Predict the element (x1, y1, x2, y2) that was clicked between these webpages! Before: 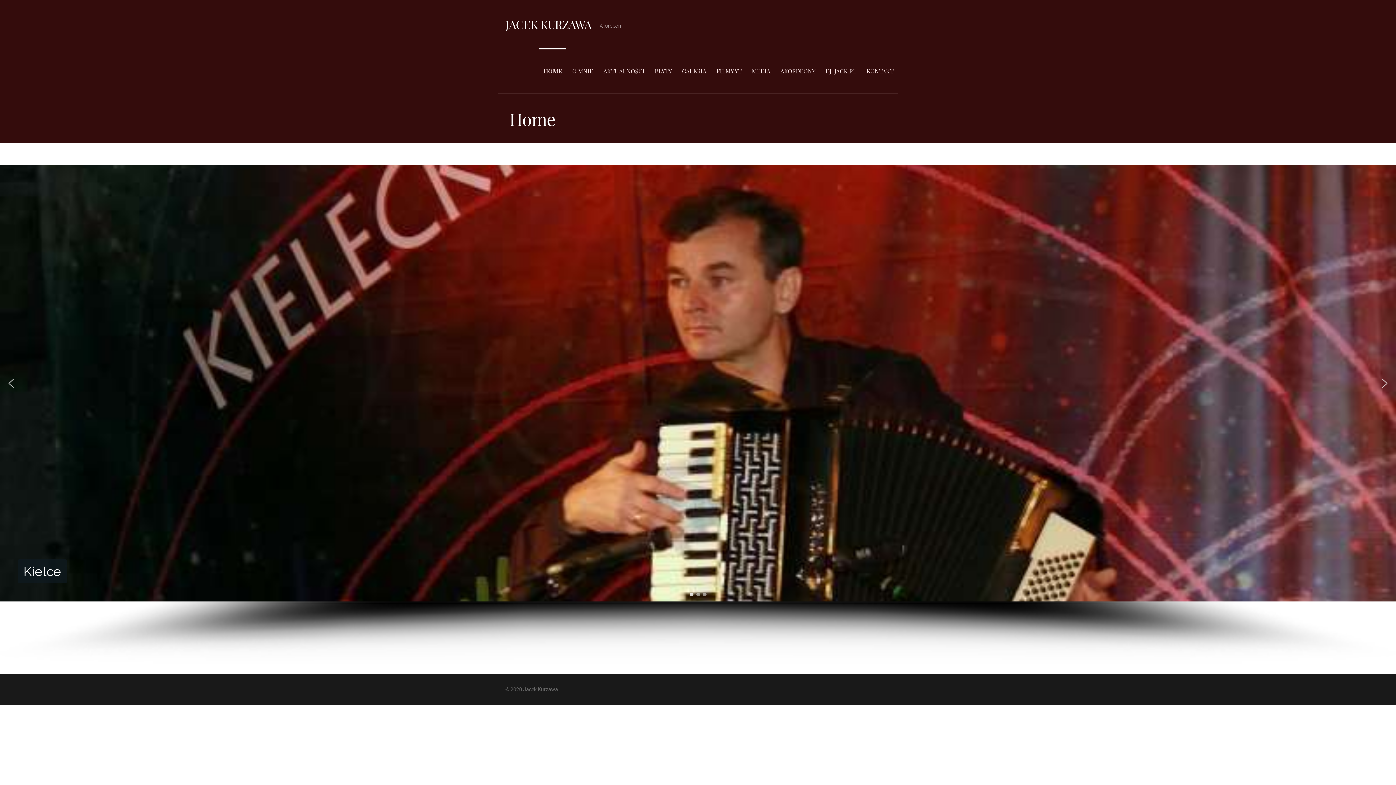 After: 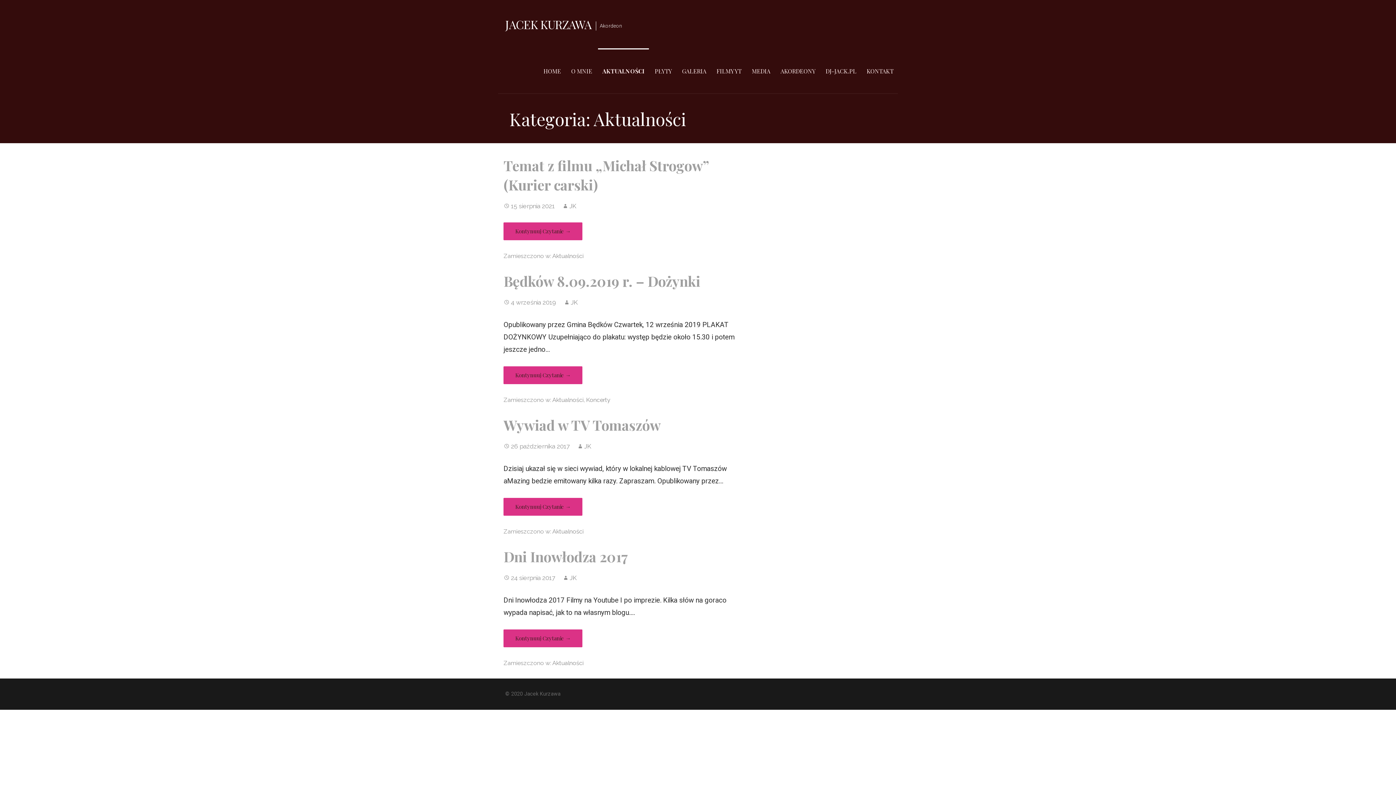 Action: label: AKTUALNOŚCI bbox: (599, 48, 649, 93)